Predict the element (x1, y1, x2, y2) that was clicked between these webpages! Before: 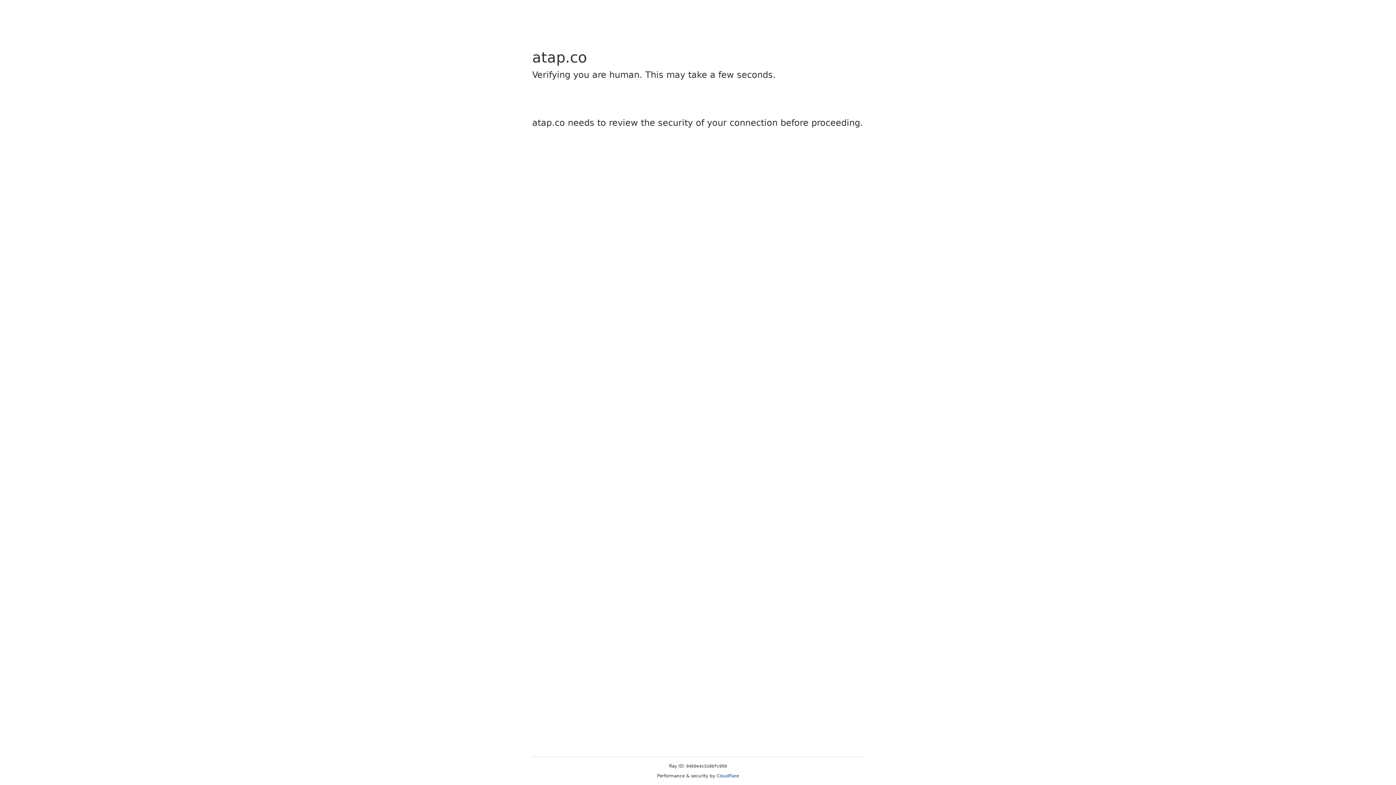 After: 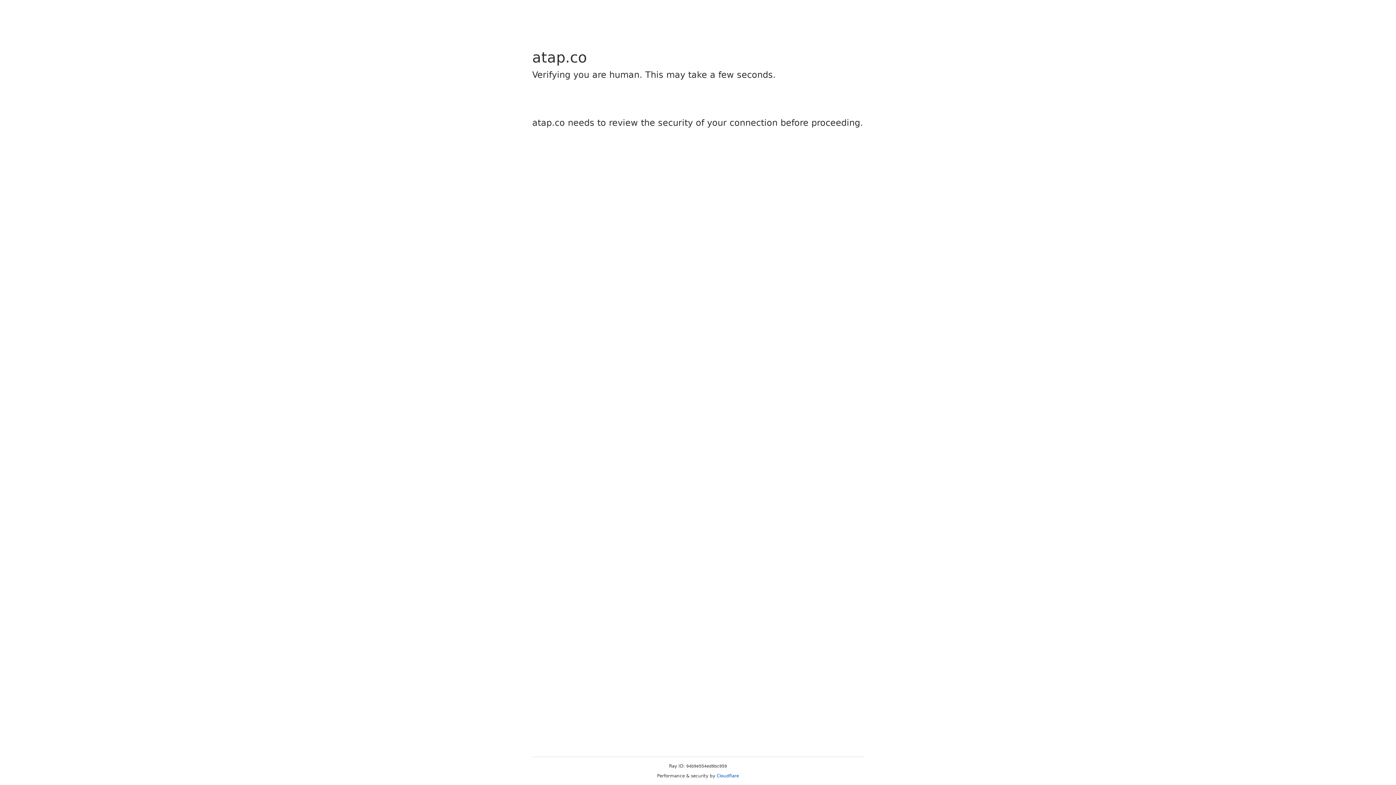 Action: bbox: (716, 773, 739, 778) label: Cloudflare